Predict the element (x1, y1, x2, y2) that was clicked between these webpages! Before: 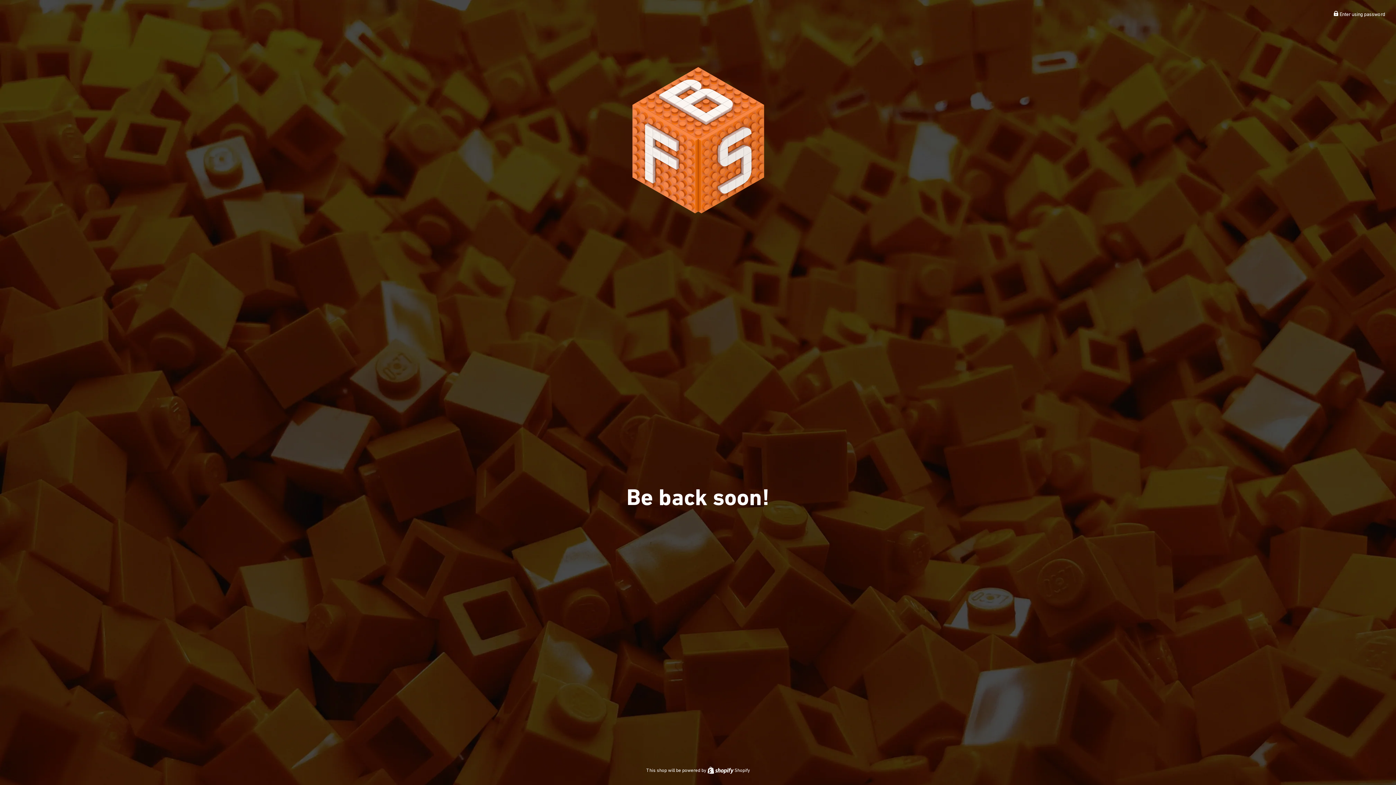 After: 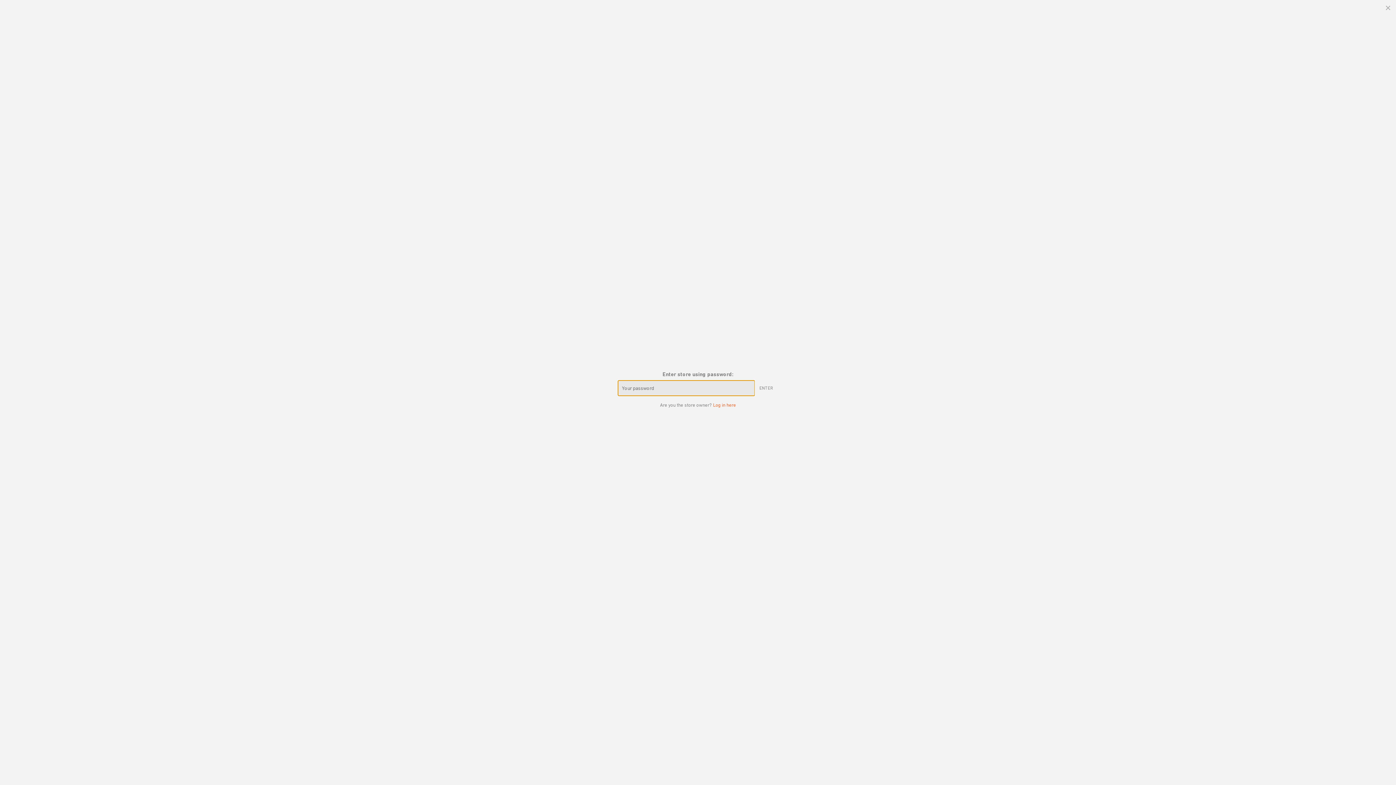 Action: label:  Enter using password bbox: (1333, 11, 1385, 17)